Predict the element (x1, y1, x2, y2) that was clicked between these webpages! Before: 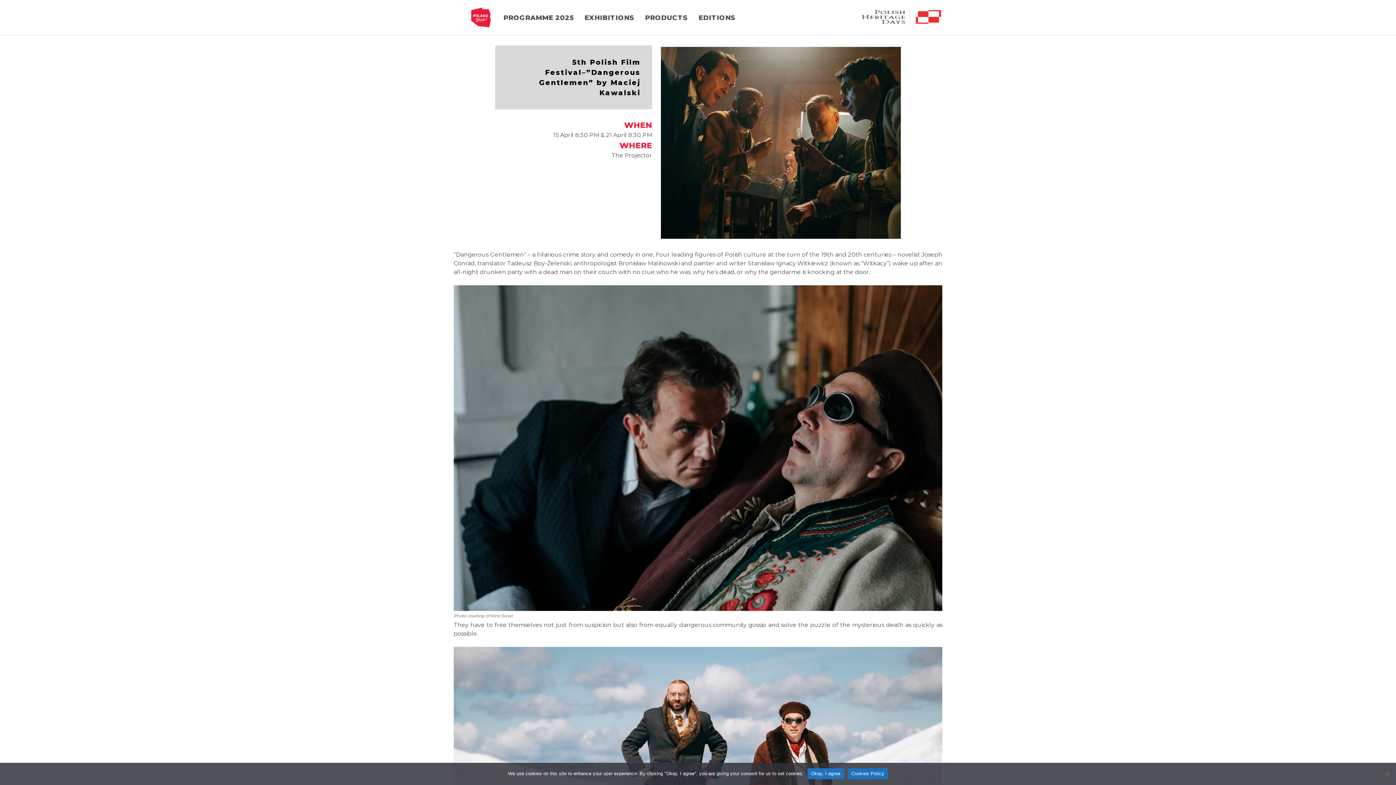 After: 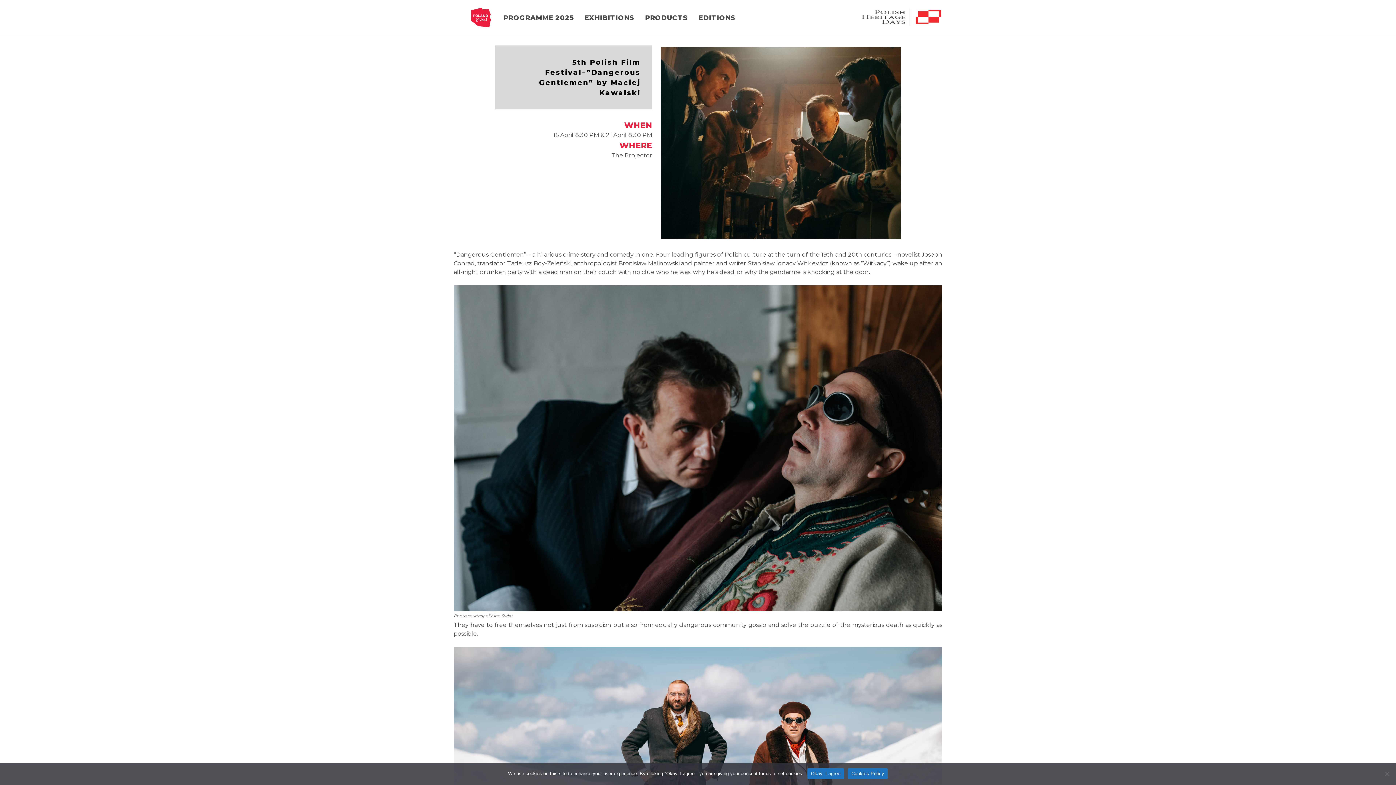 Action: label: Cookies Policy bbox: (847, 768, 888, 779)